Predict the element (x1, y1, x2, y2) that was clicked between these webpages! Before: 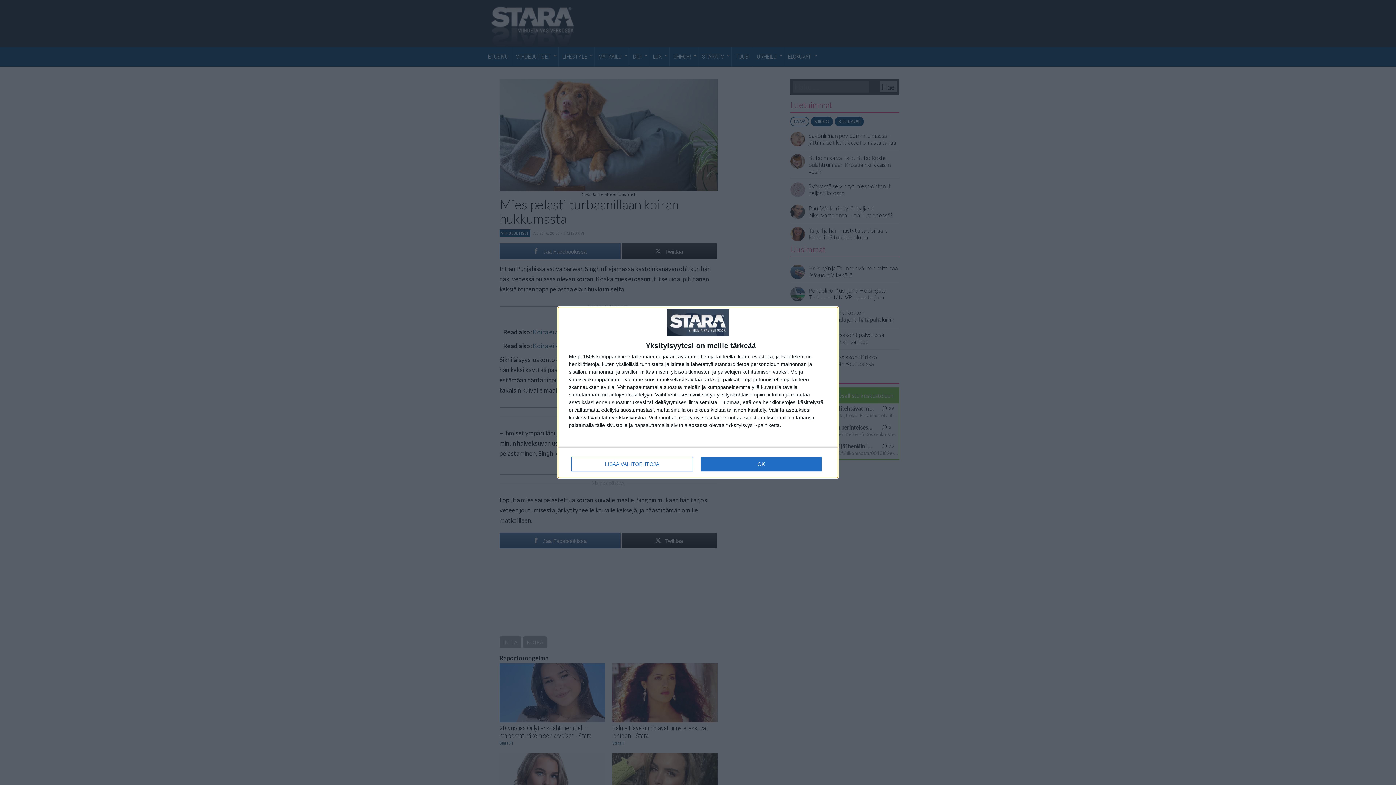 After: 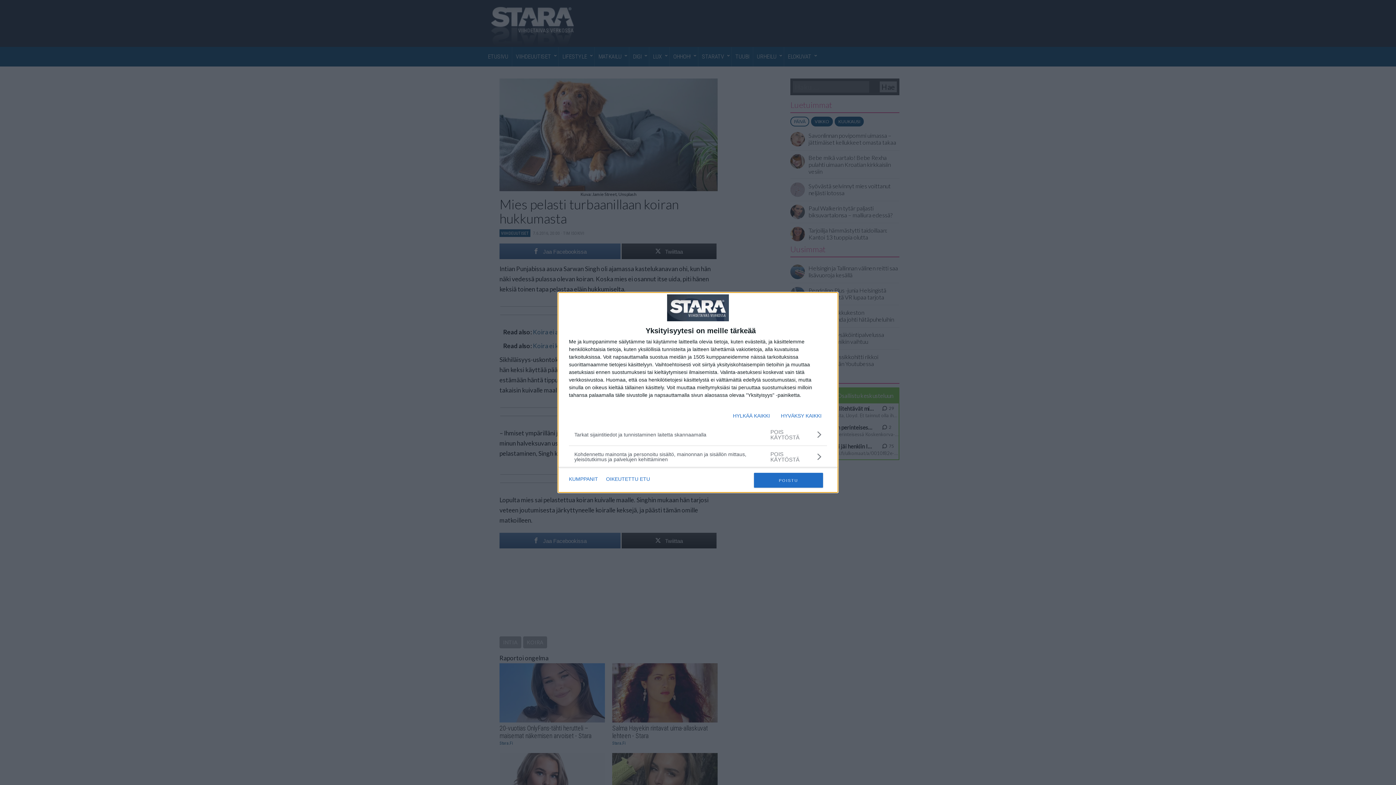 Action: label: LISÄÄ VAIHTOEHTOJA bbox: (571, 456, 692, 471)